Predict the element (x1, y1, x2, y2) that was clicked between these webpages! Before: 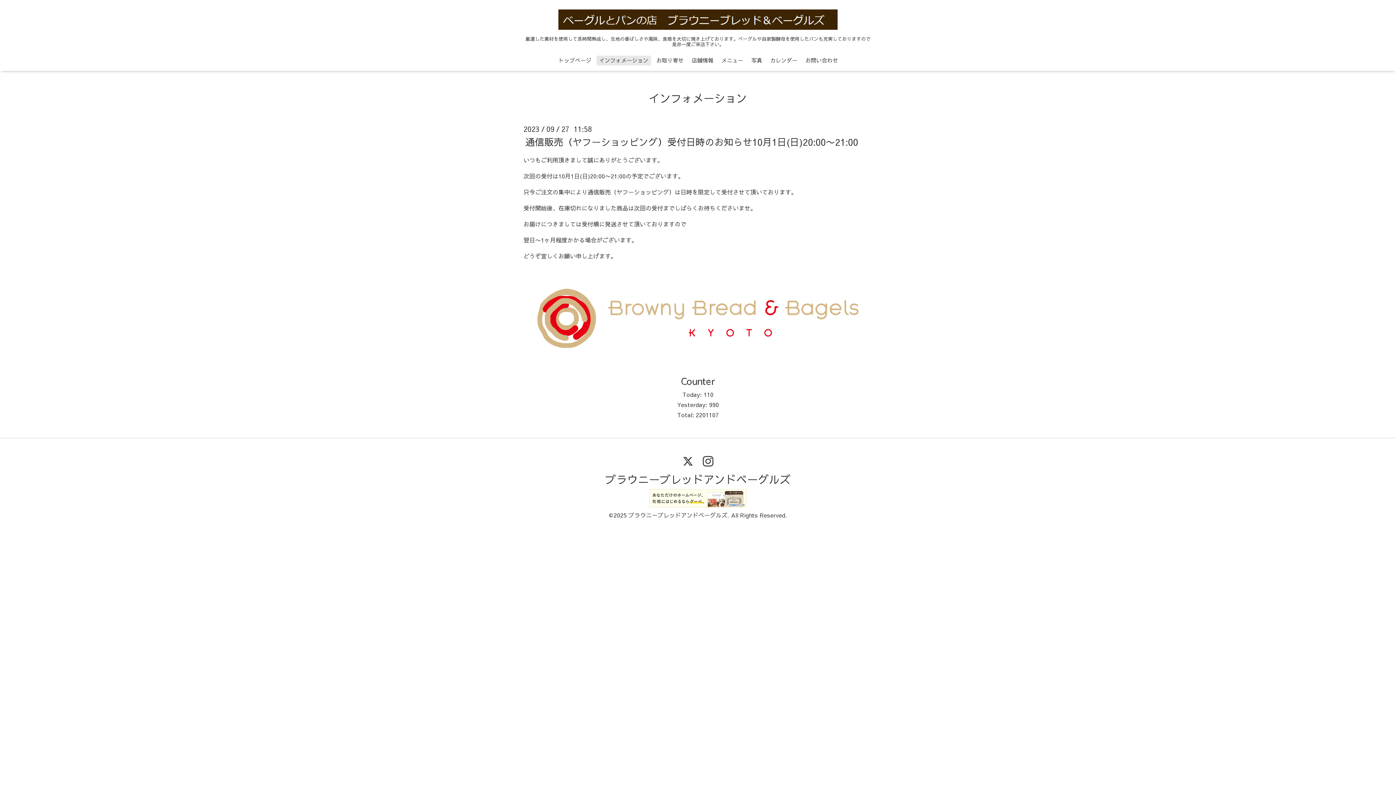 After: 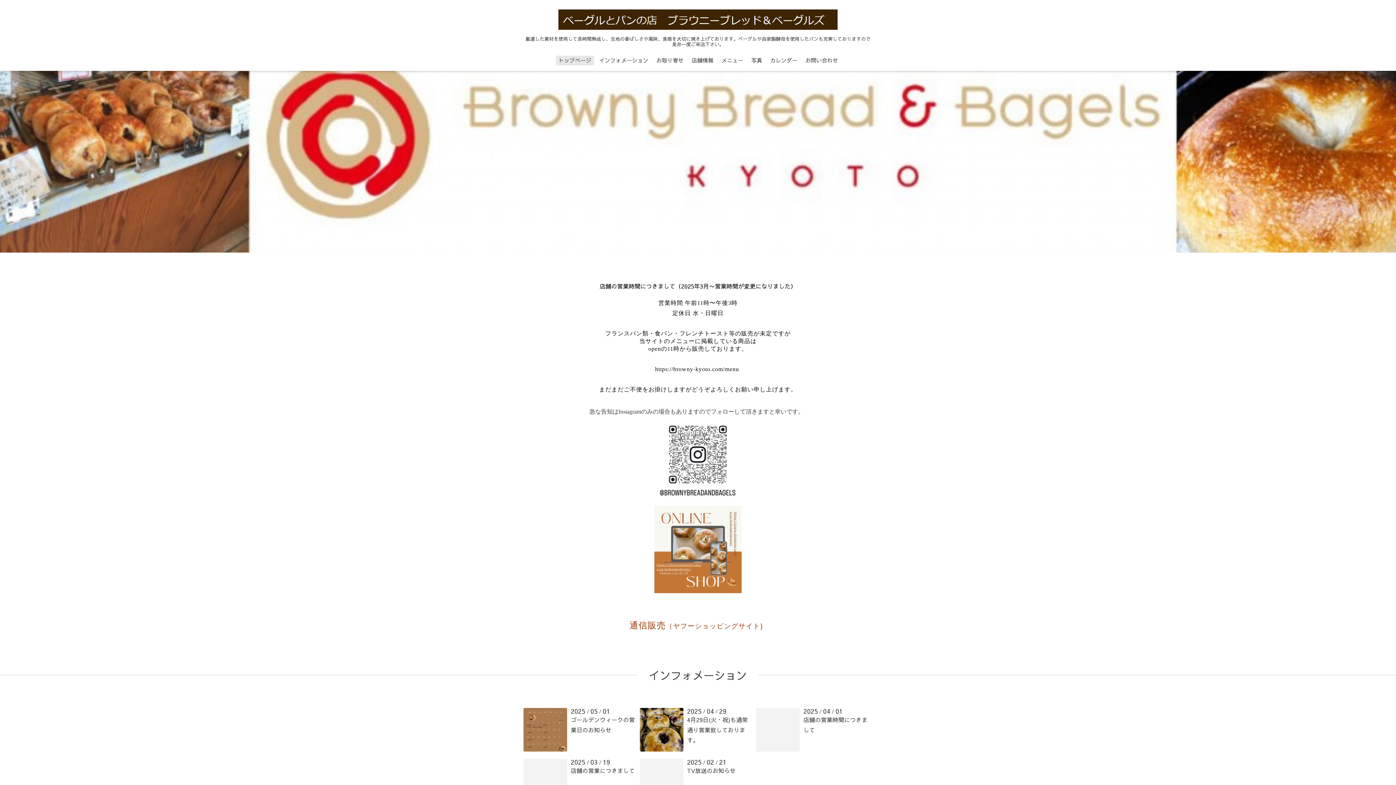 Action: bbox: (558, 12, 837, 34)